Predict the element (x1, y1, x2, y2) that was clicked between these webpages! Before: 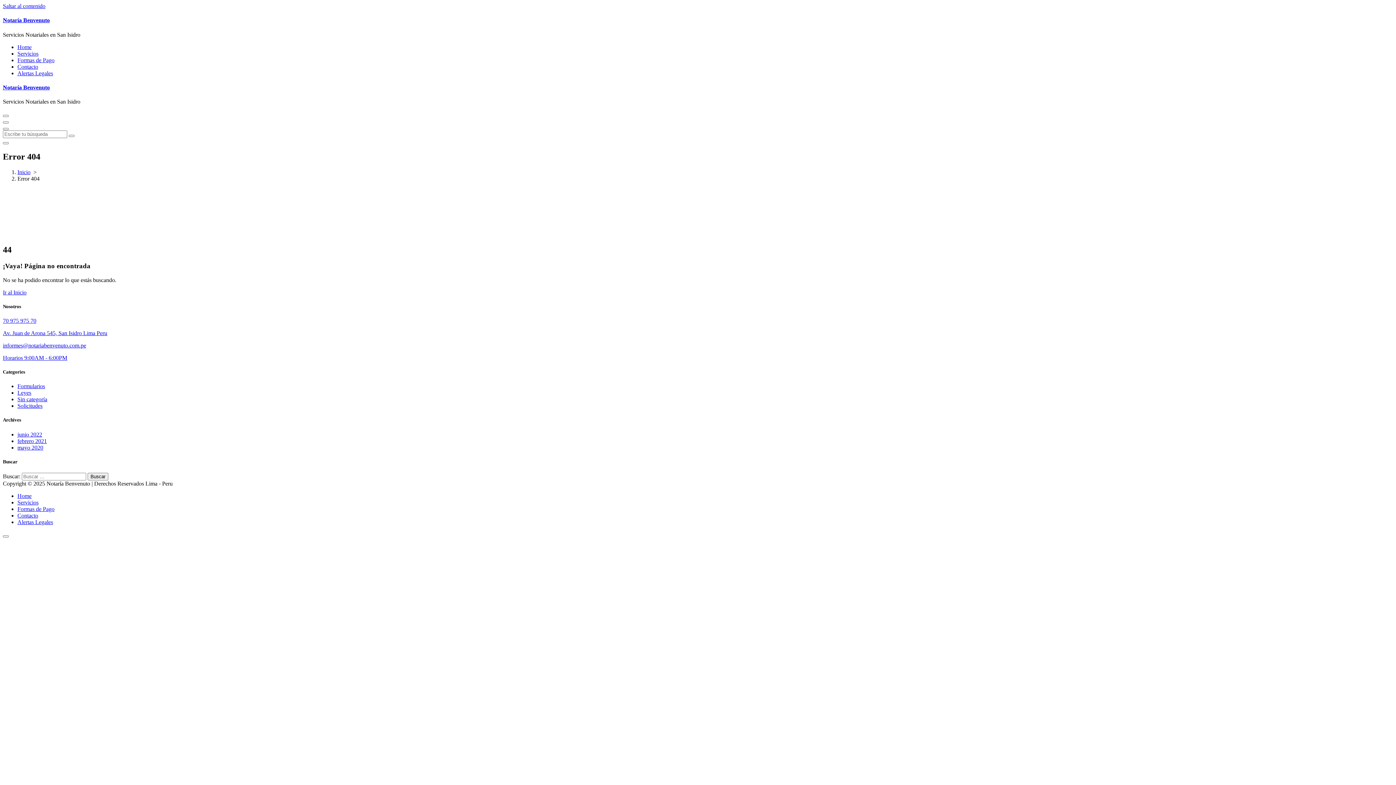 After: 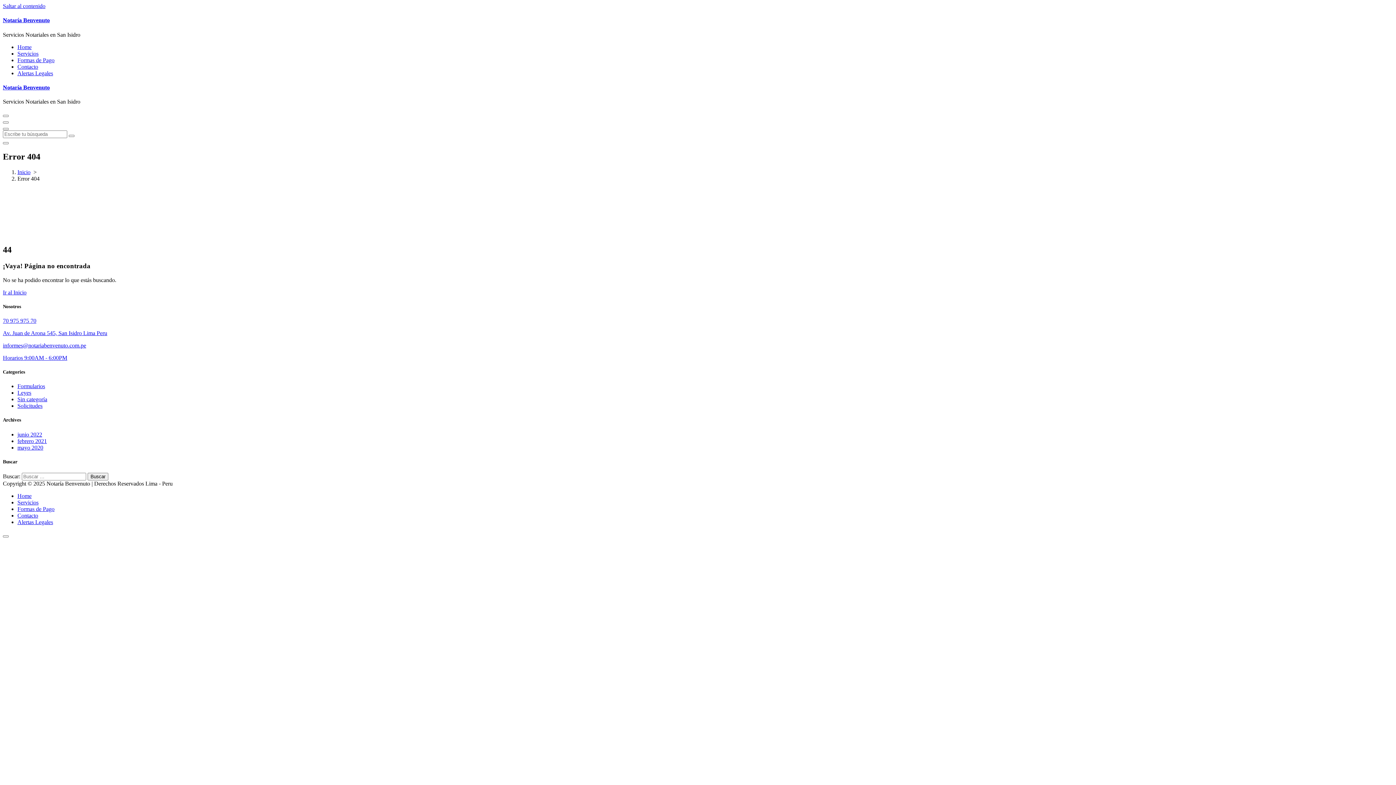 Action: bbox: (2, 354, 67, 361) label: Horarios 9:00AM - 6:00PM